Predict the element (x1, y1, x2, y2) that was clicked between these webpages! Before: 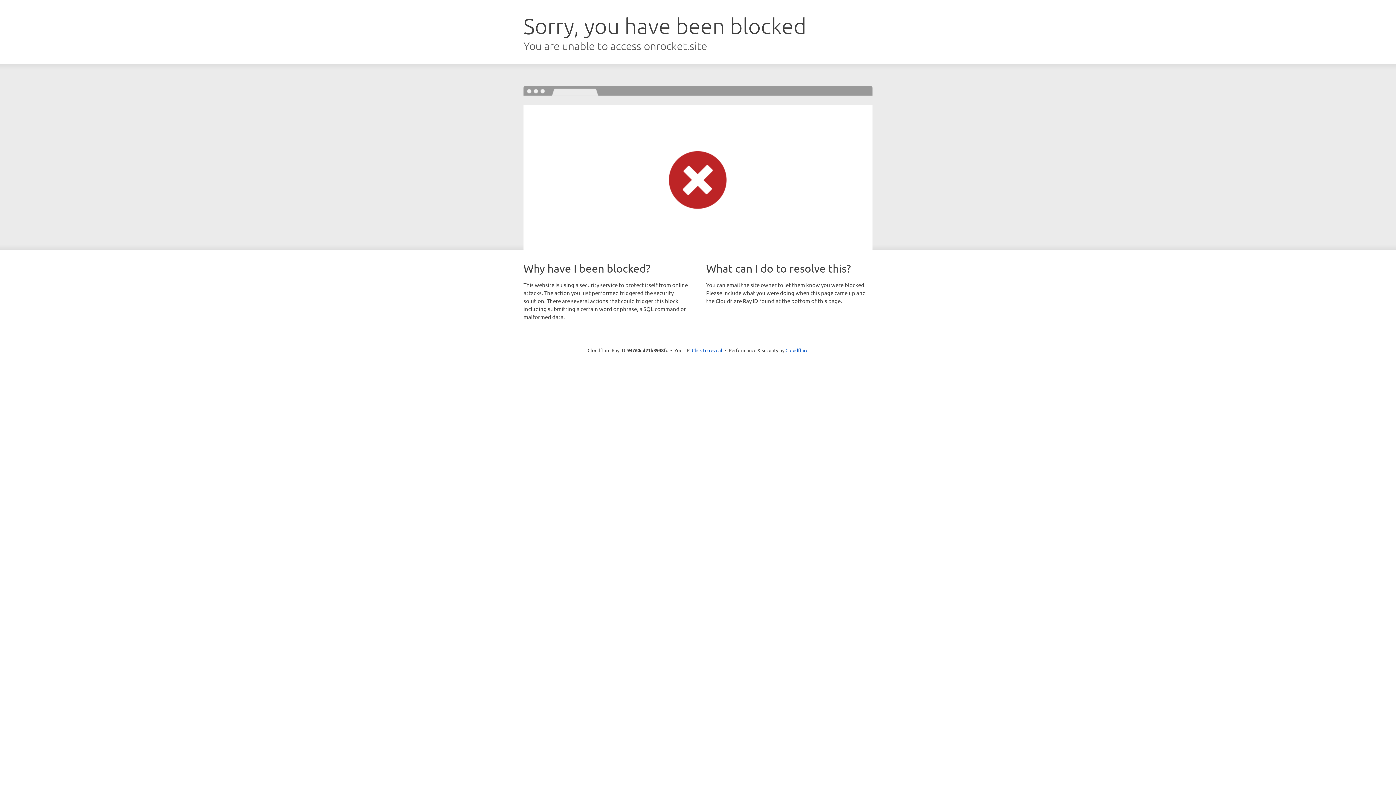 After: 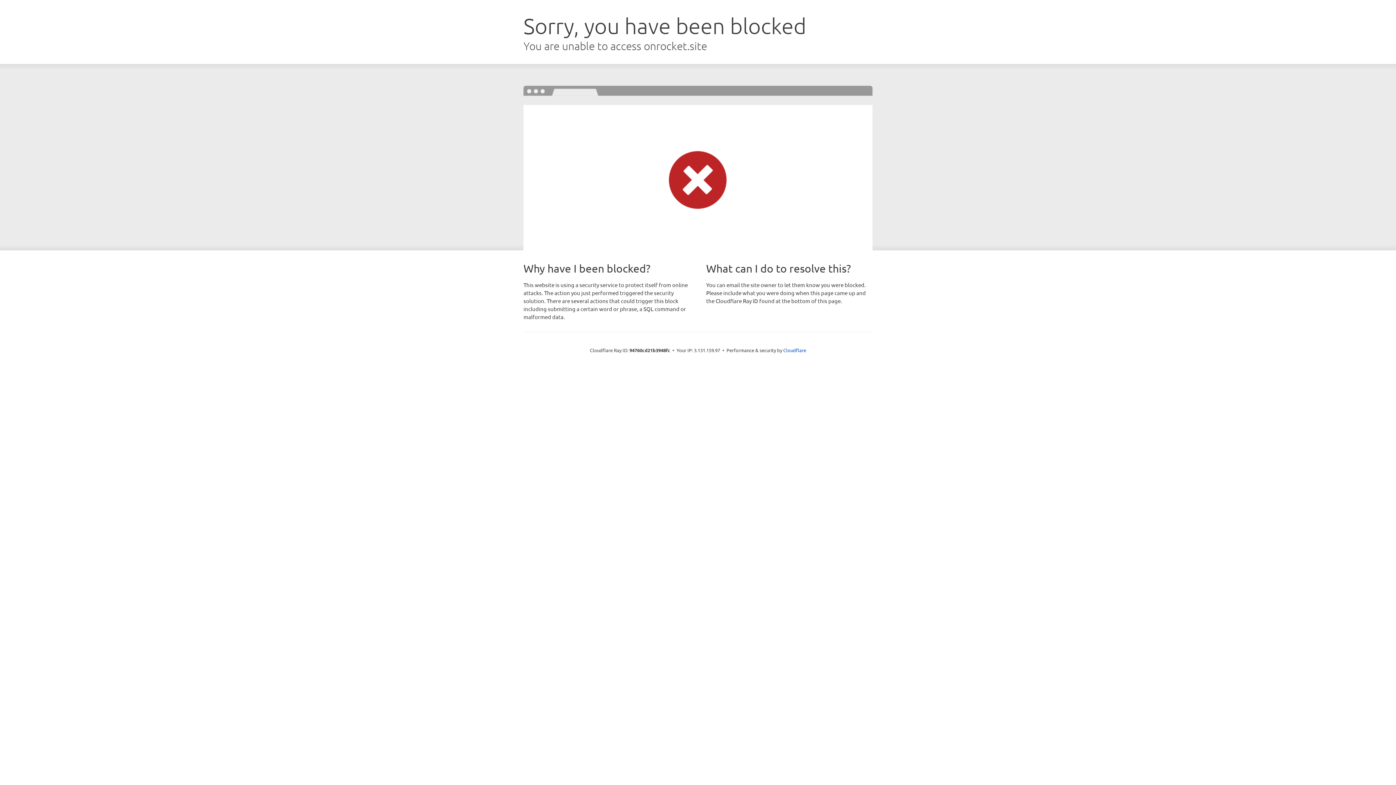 Action: bbox: (692, 346, 722, 353) label: Click to reveal